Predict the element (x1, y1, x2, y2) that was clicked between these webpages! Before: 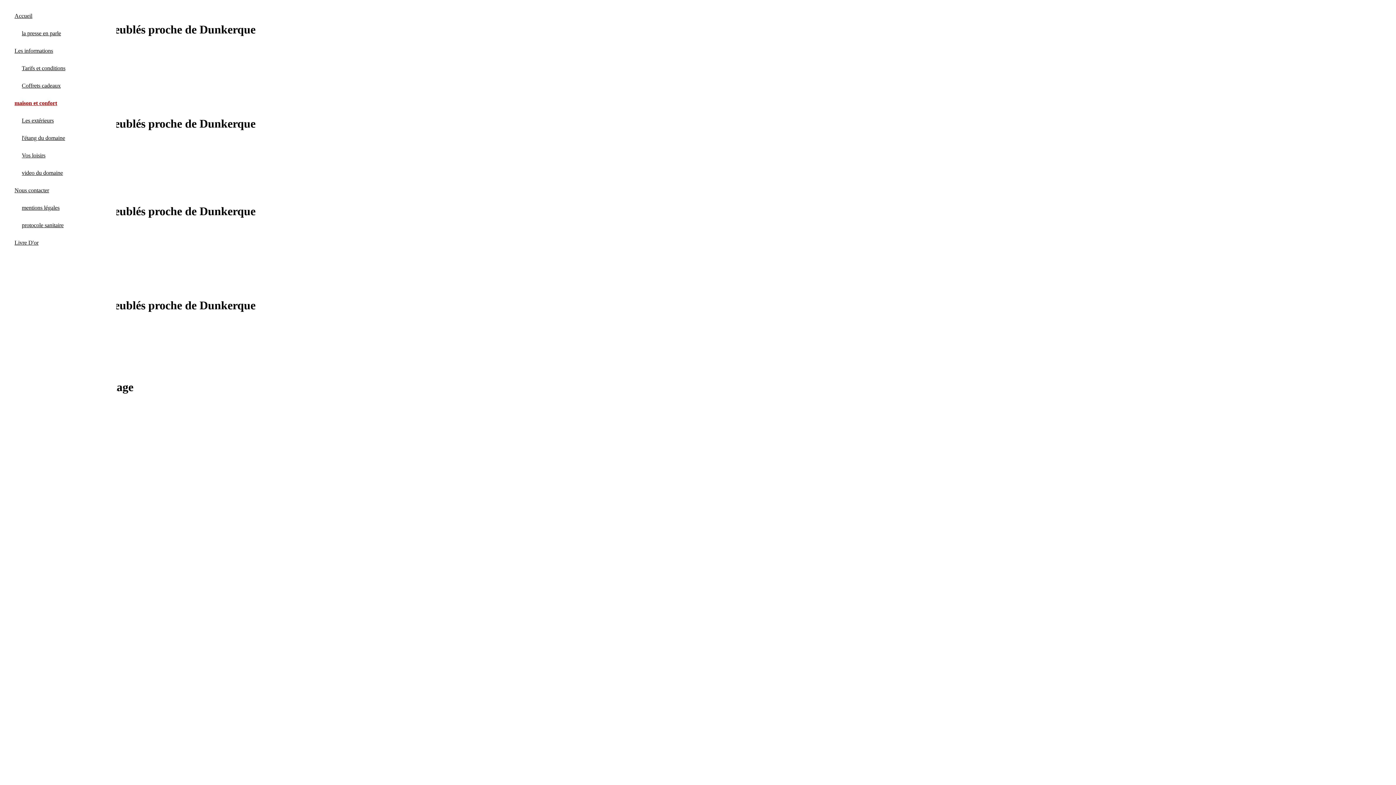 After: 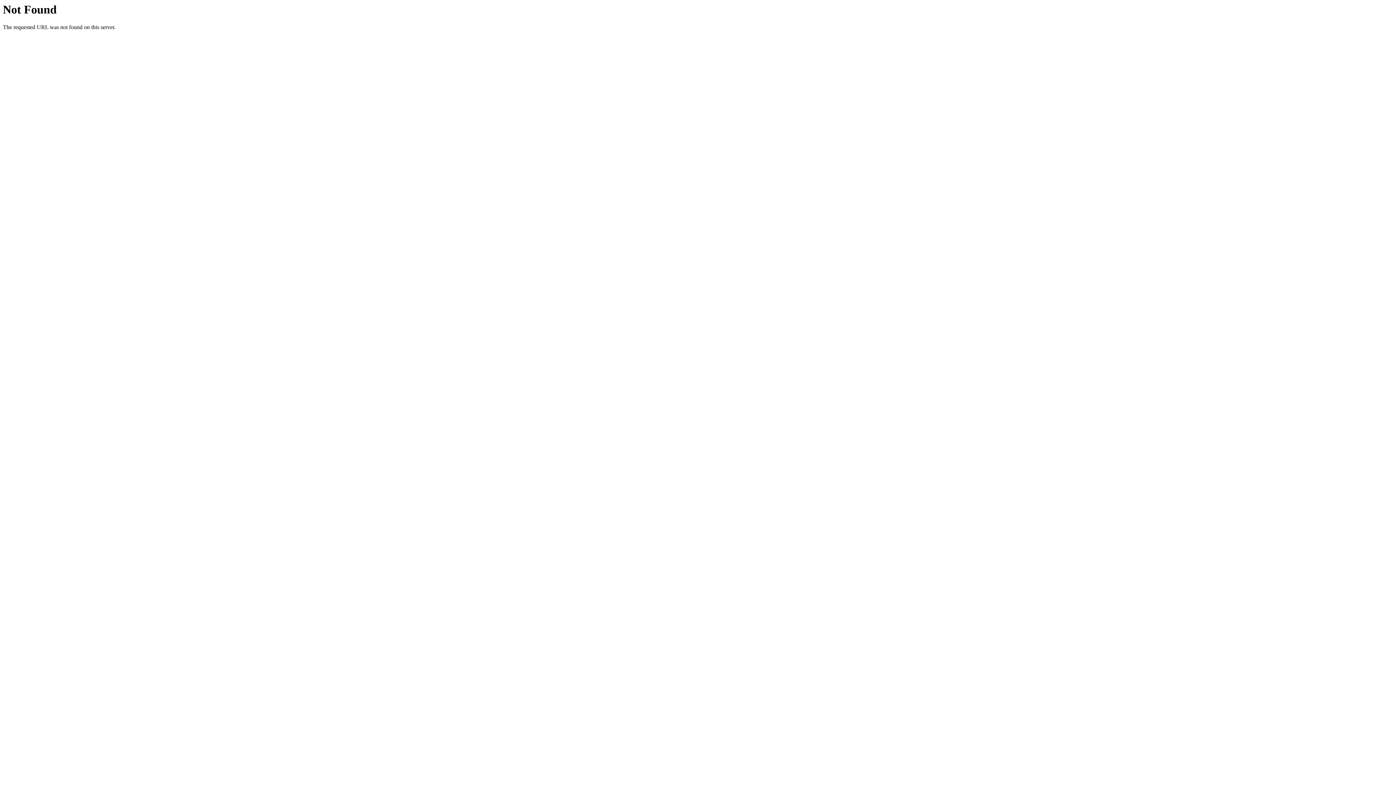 Action: bbox: (14, 117, 53, 123) label: Les extérieurs